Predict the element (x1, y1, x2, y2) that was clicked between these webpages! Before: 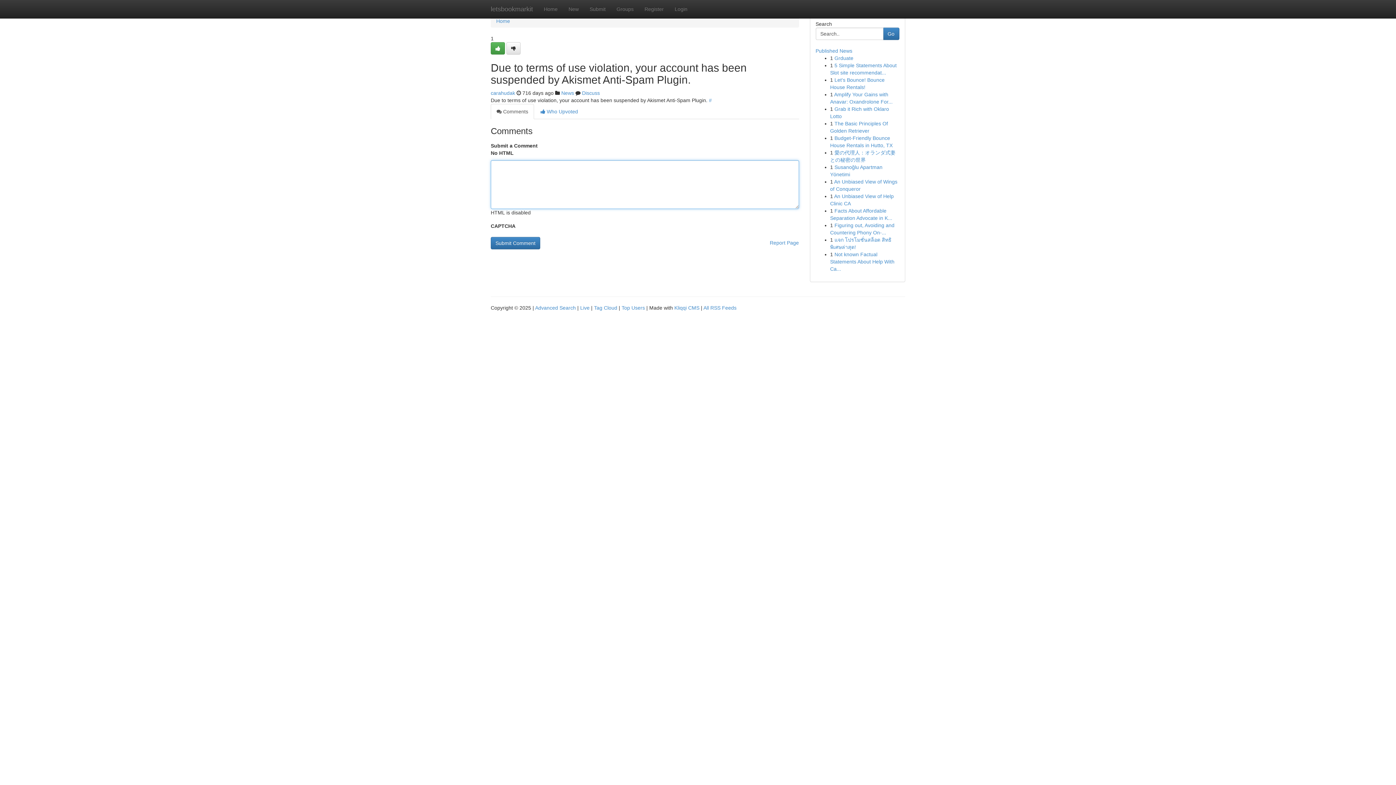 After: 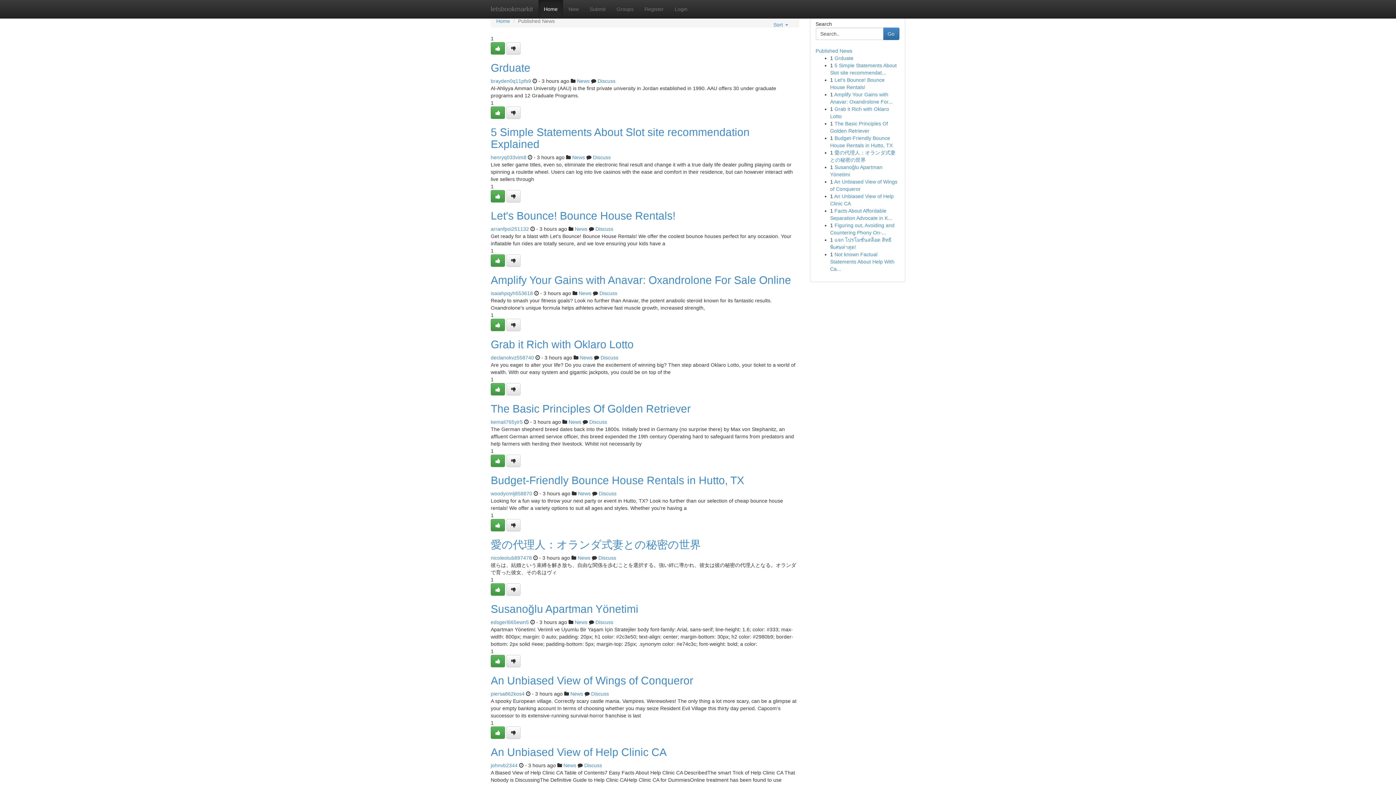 Action: label: Top Users bbox: (621, 305, 645, 310)